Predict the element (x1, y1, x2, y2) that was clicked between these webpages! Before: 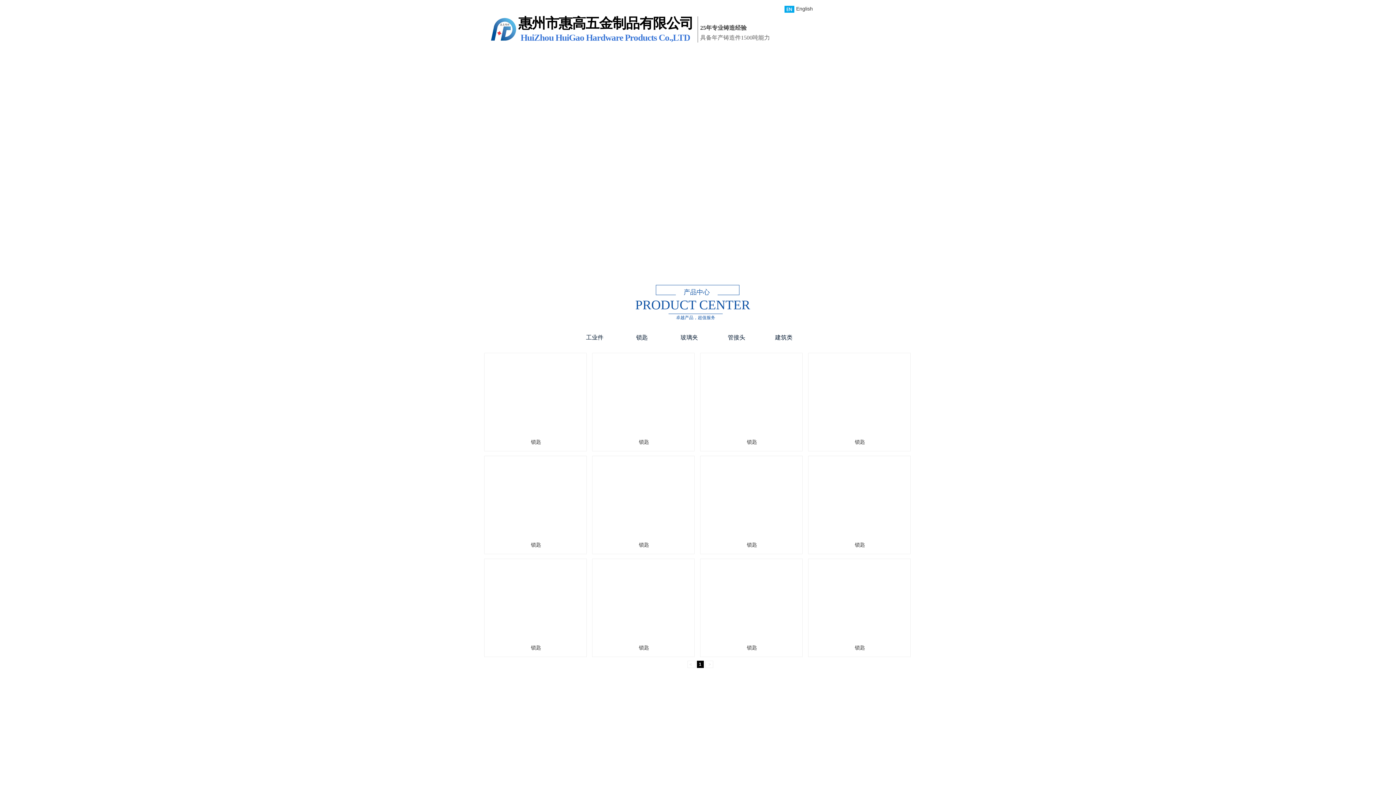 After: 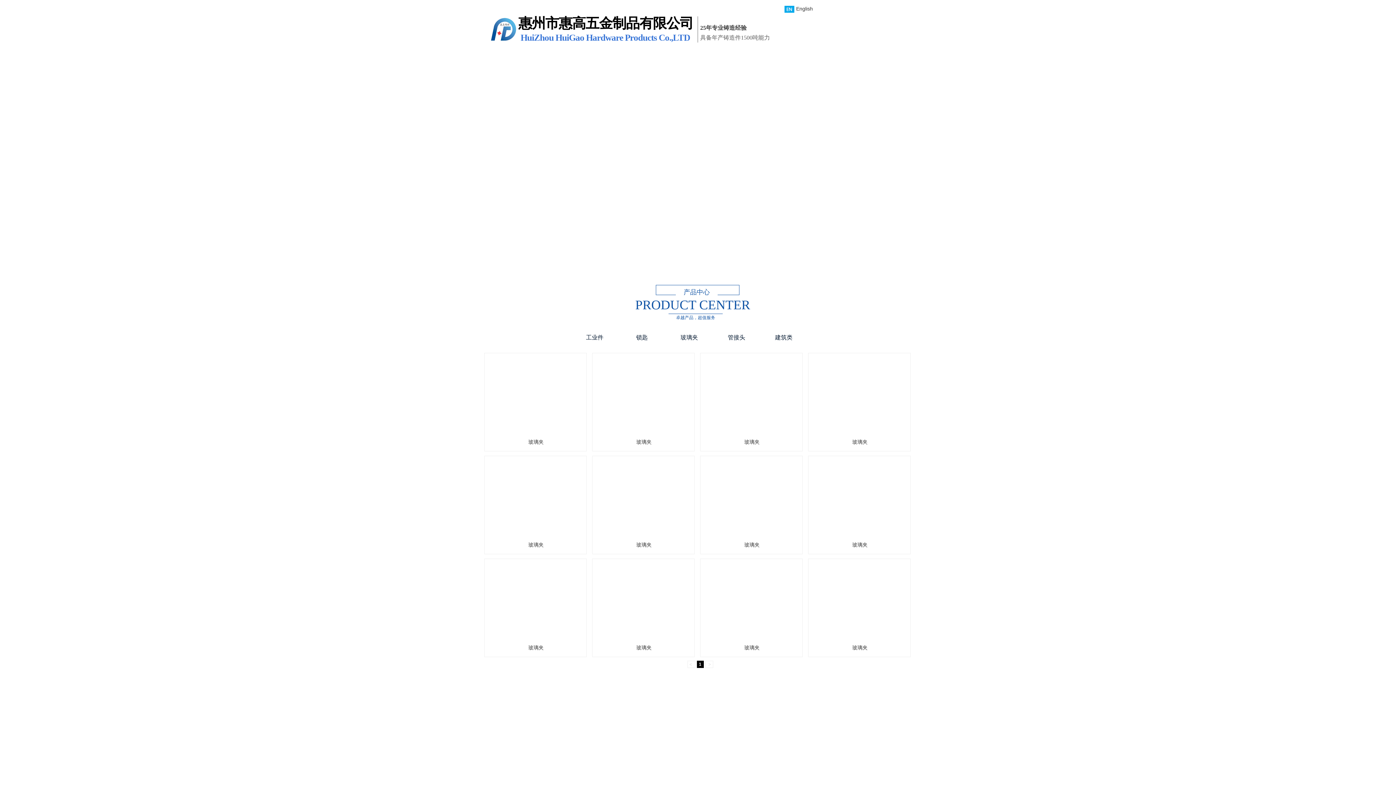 Action: label: 玻璃夹 bbox: (667, 332, 711, 343)